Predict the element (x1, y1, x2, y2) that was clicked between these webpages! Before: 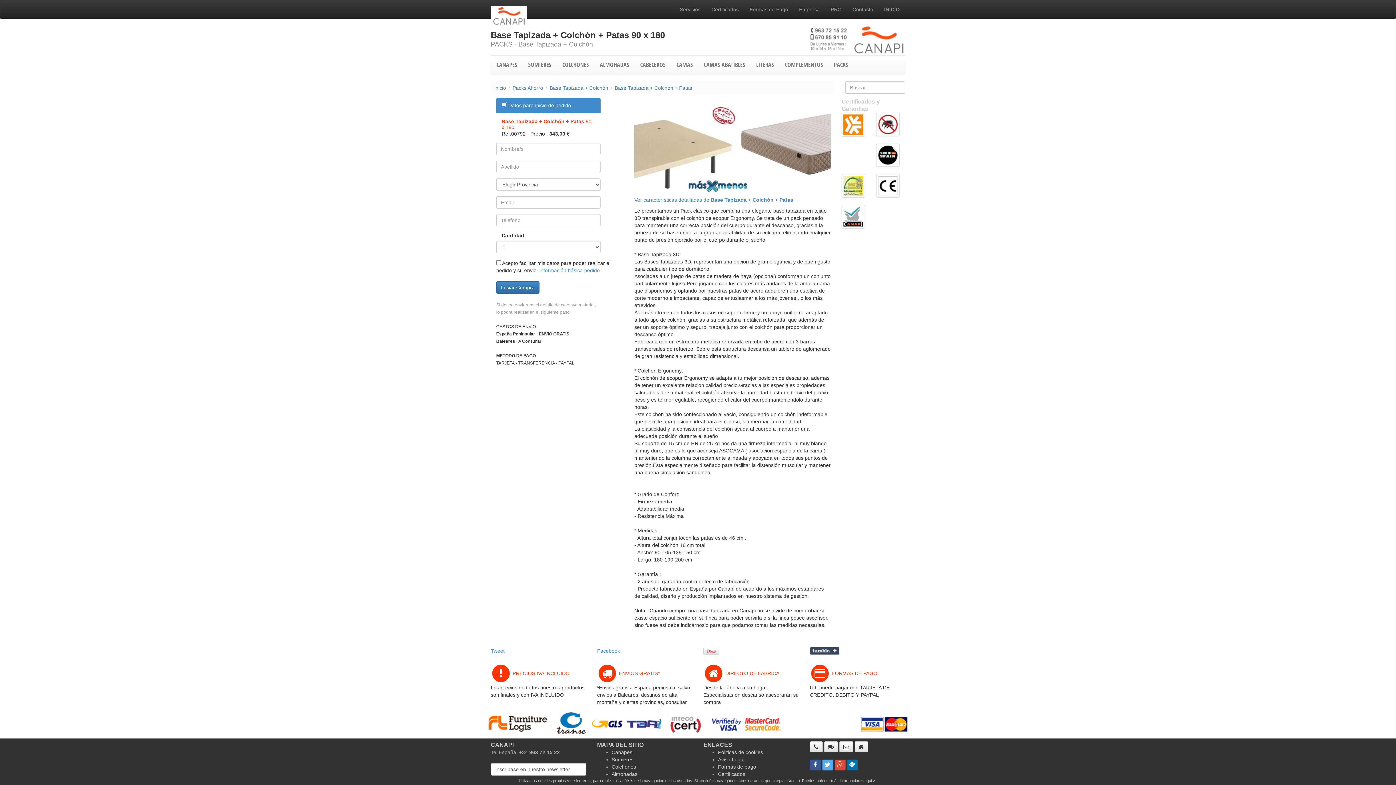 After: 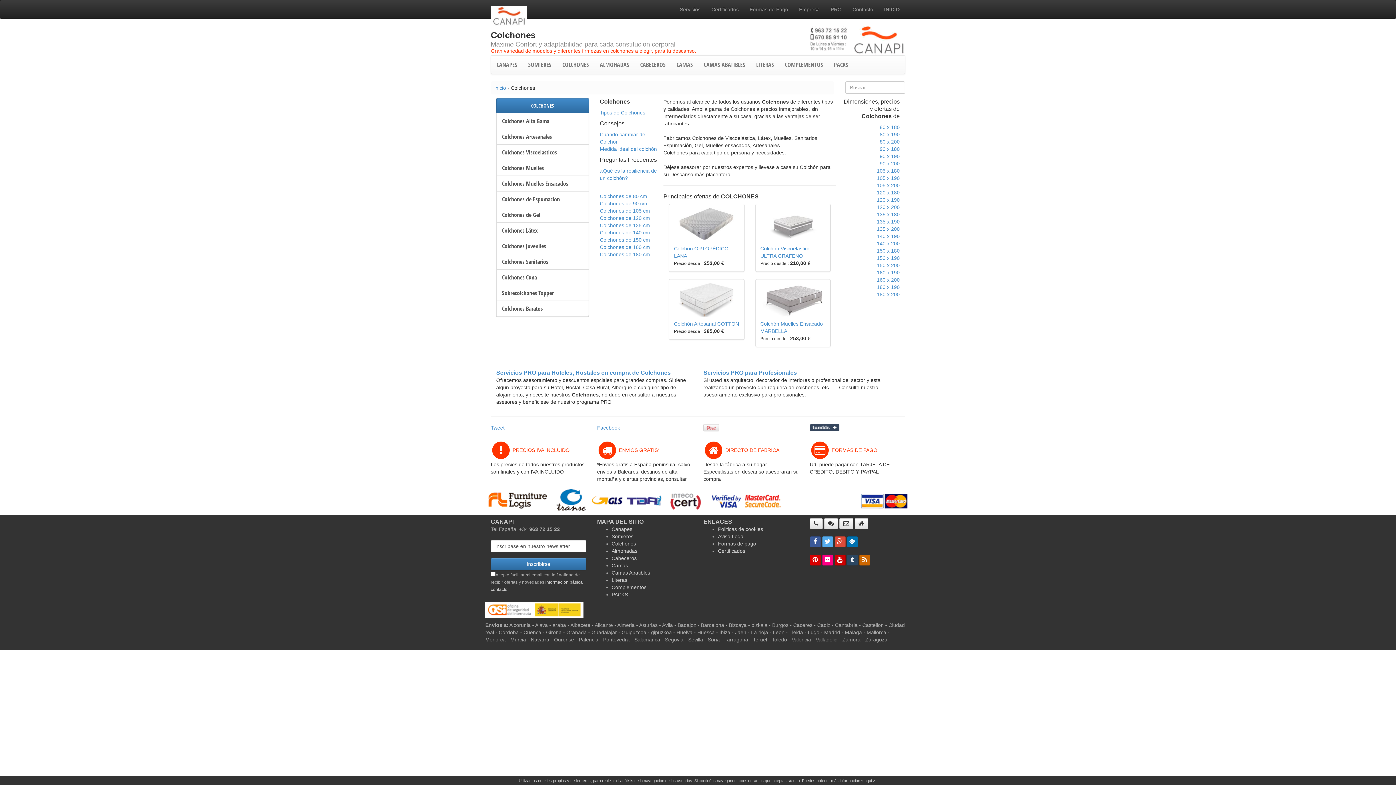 Action: label: Colchones bbox: (611, 764, 636, 770)